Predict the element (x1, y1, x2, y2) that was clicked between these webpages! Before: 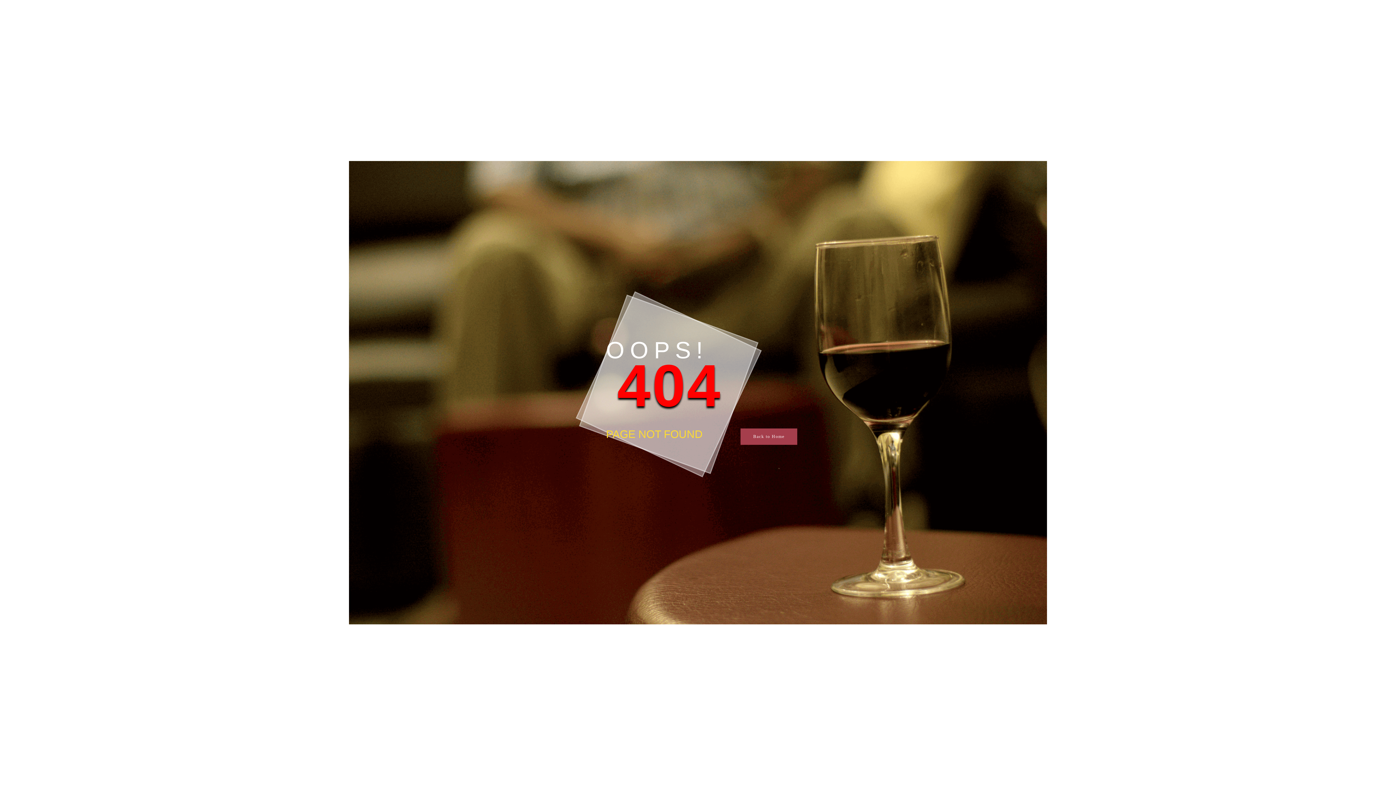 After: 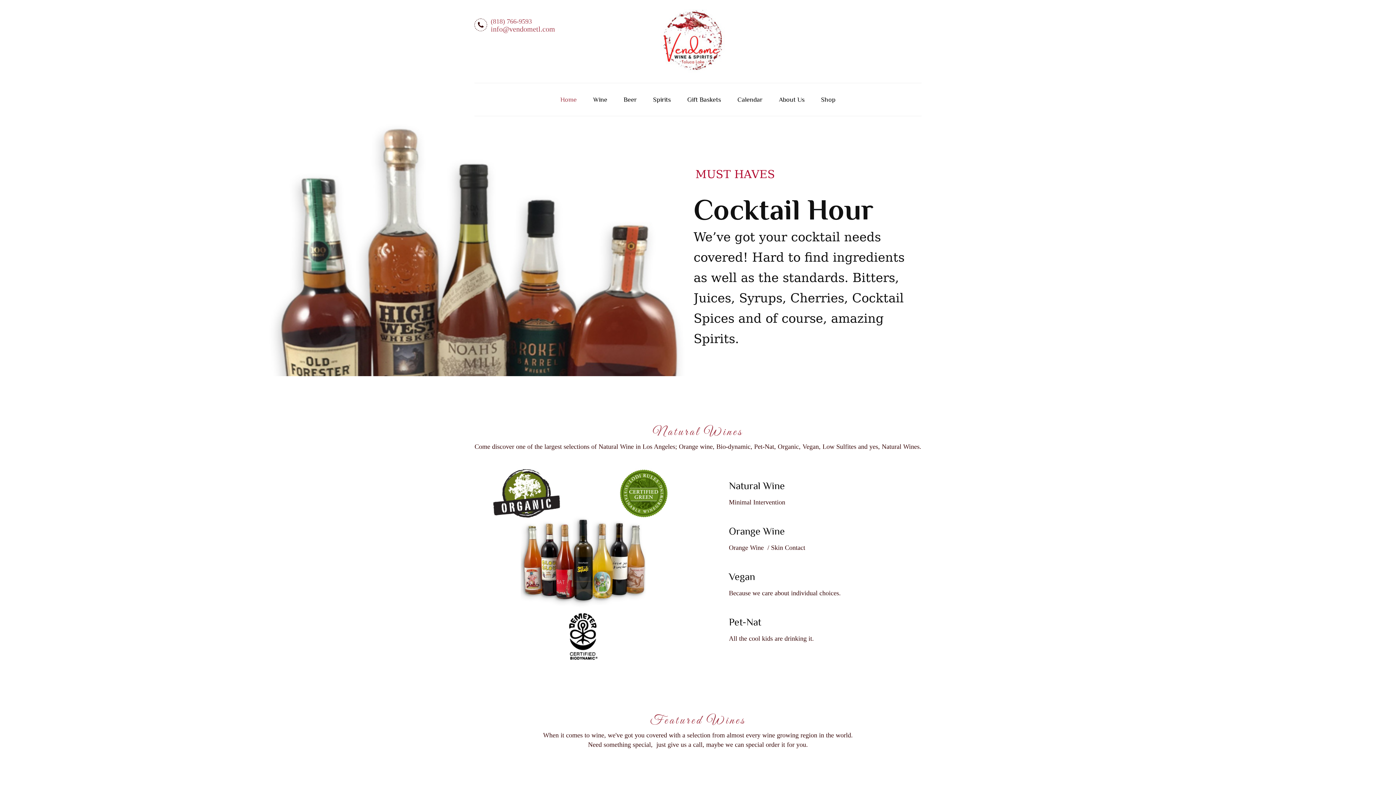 Action: label: Back to Home bbox: (740, 428, 797, 445)